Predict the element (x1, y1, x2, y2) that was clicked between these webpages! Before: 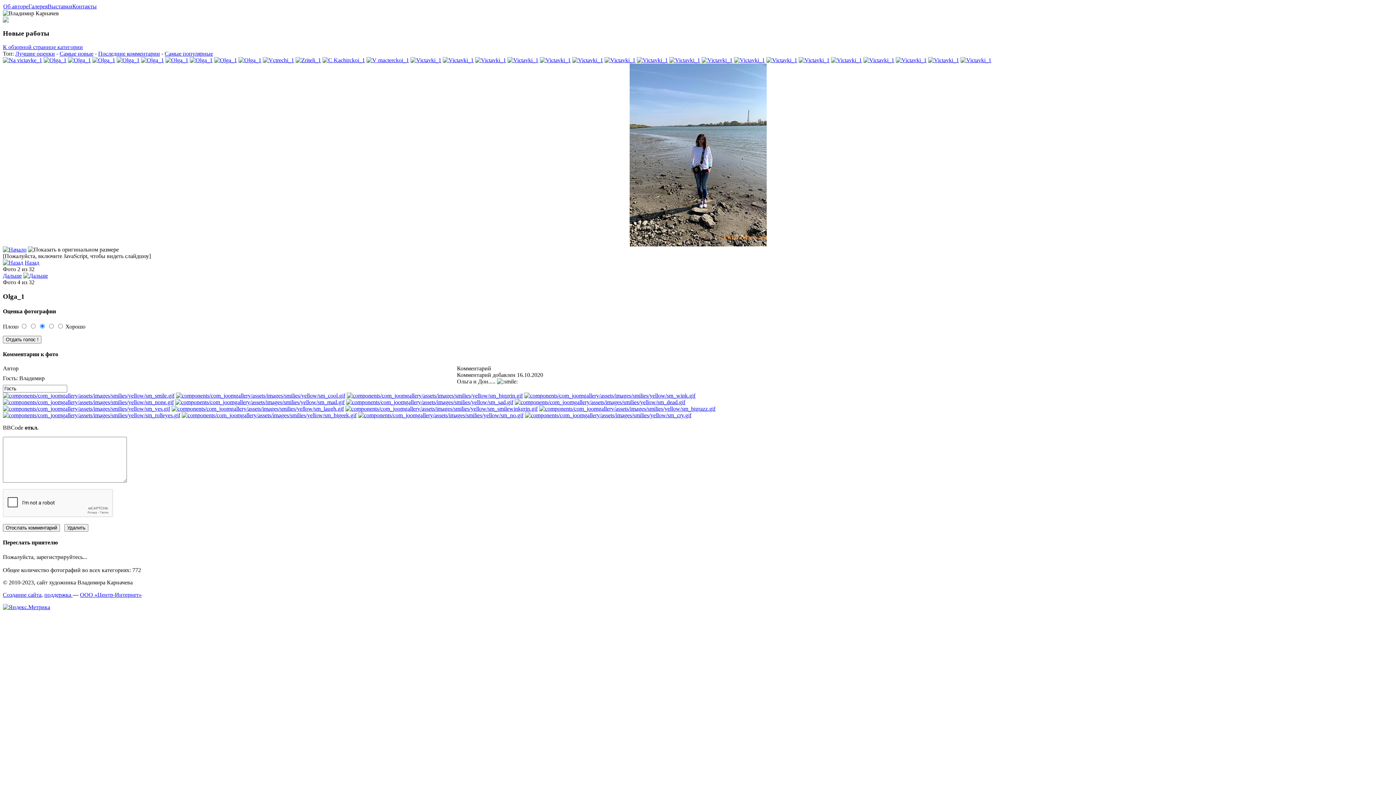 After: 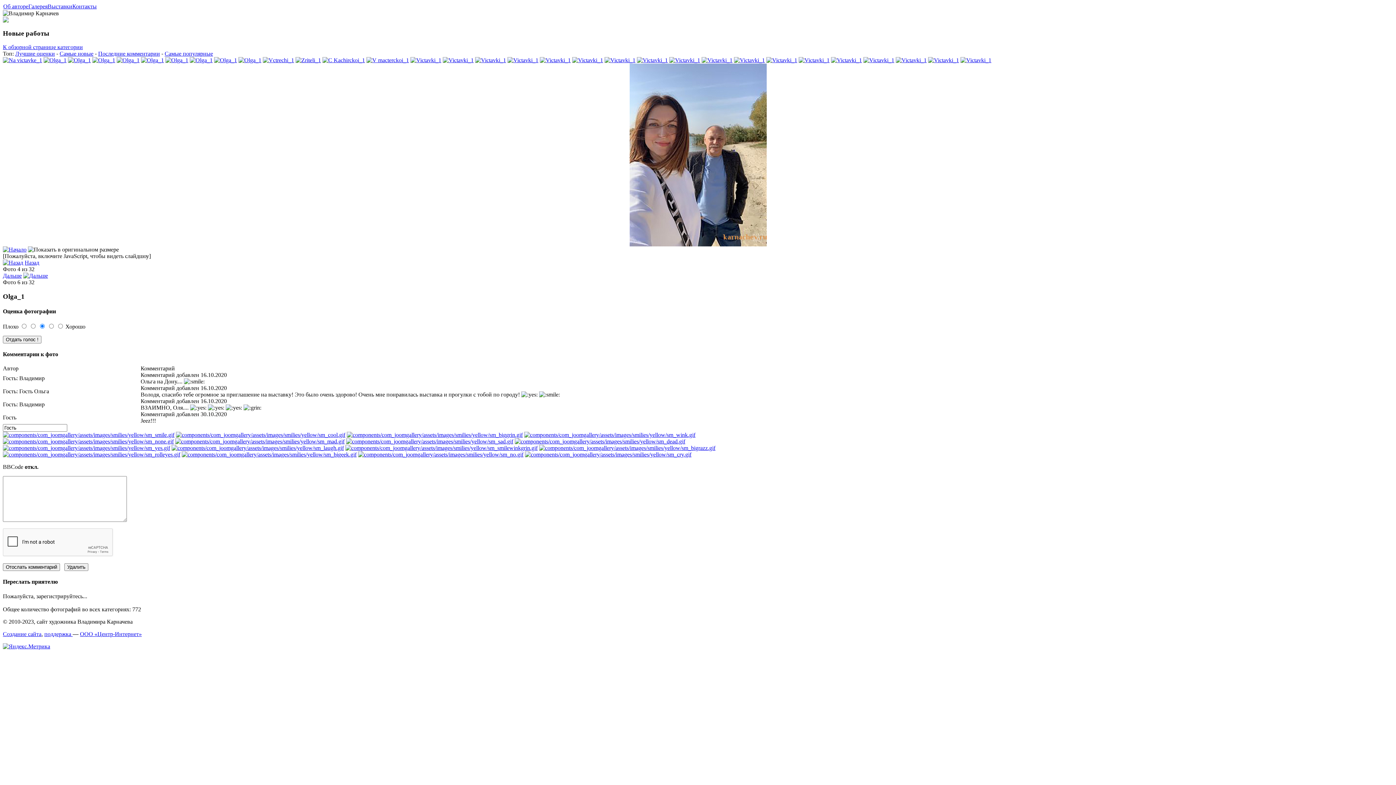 Action: bbox: (116, 57, 139, 63)